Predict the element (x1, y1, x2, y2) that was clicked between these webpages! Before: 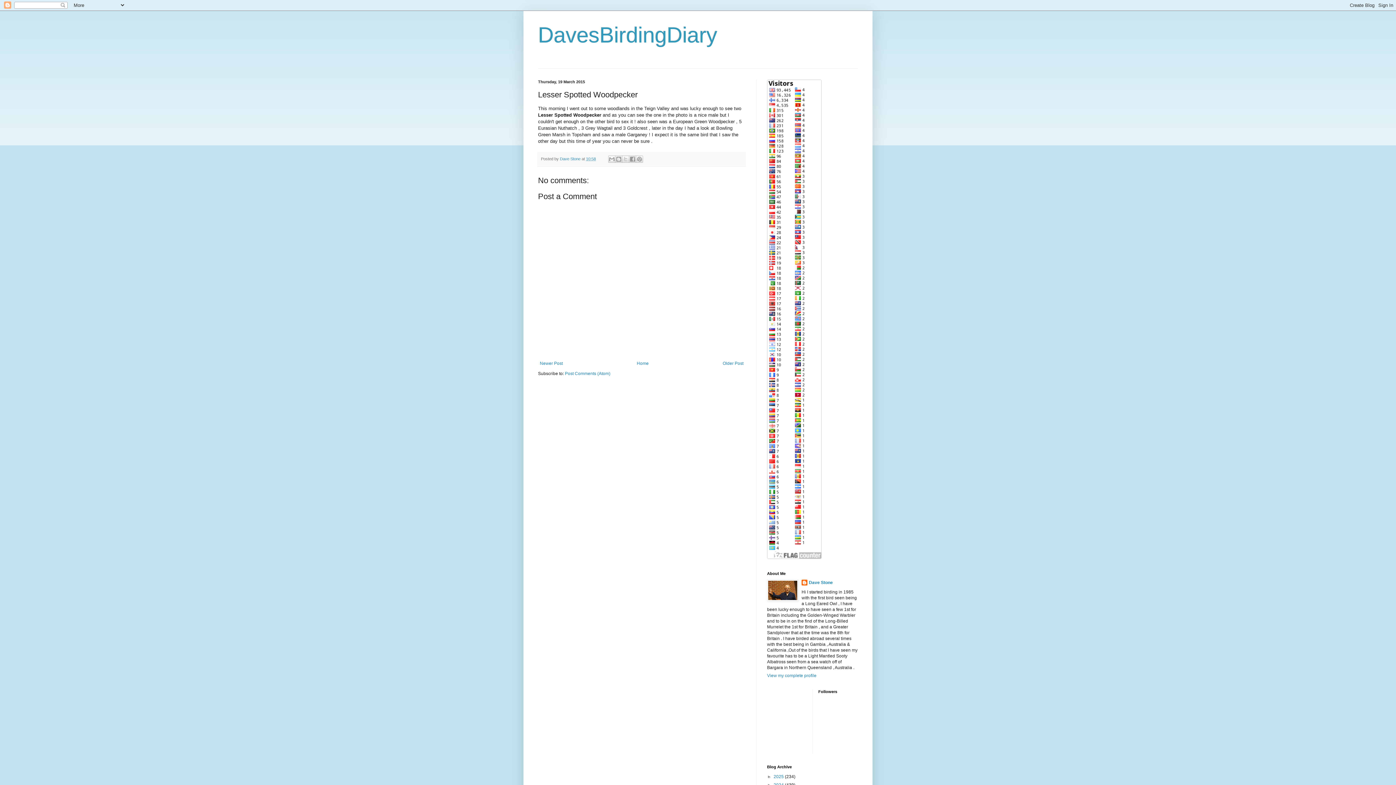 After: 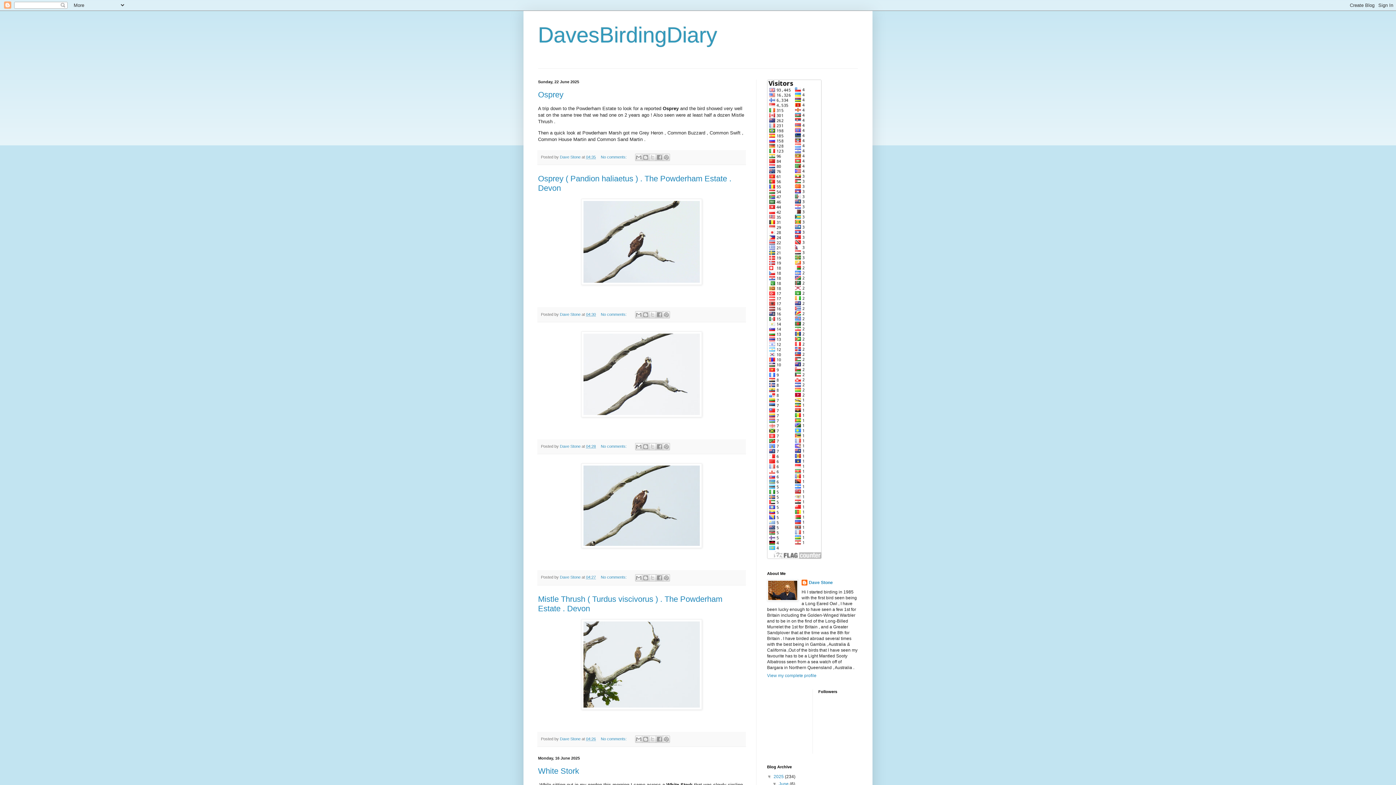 Action: bbox: (773, 774, 785, 779) label: 2025 